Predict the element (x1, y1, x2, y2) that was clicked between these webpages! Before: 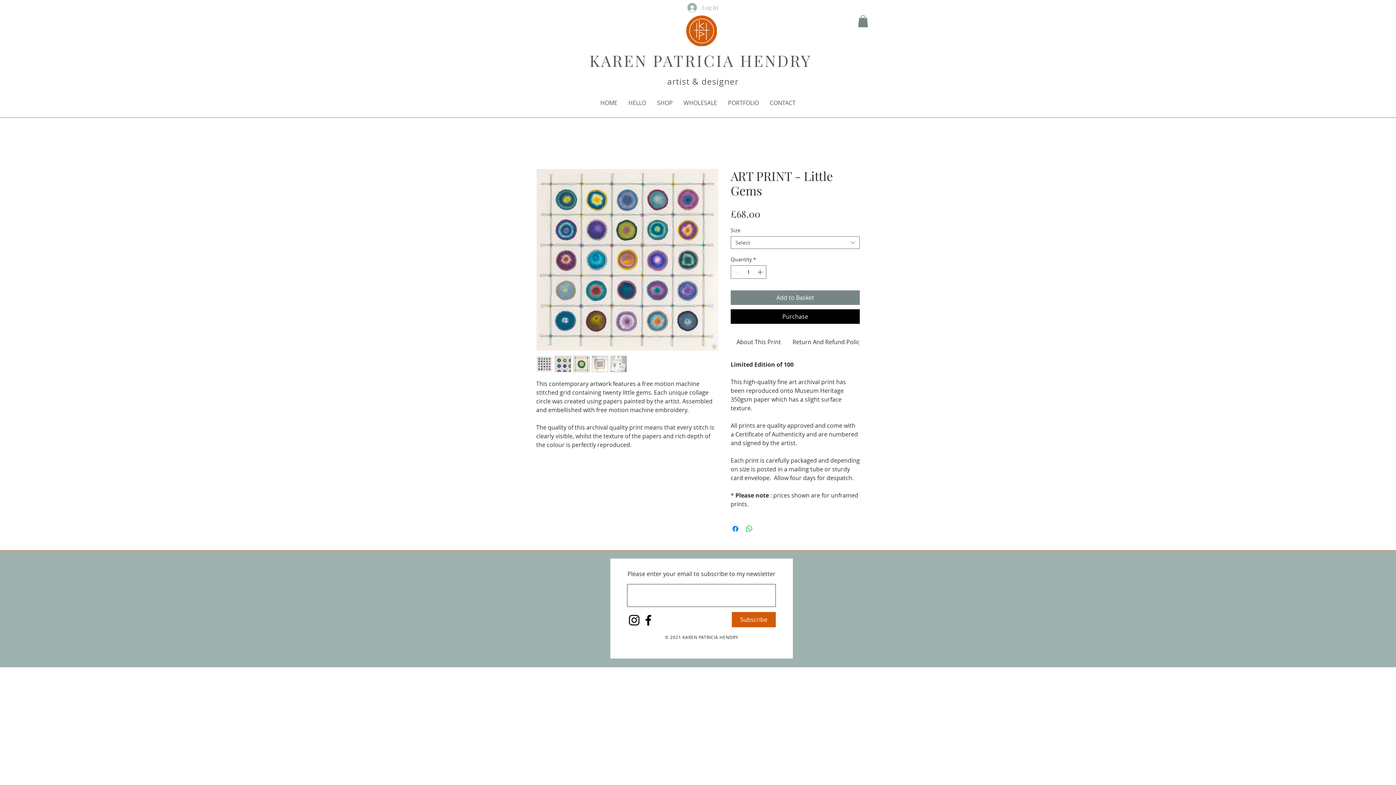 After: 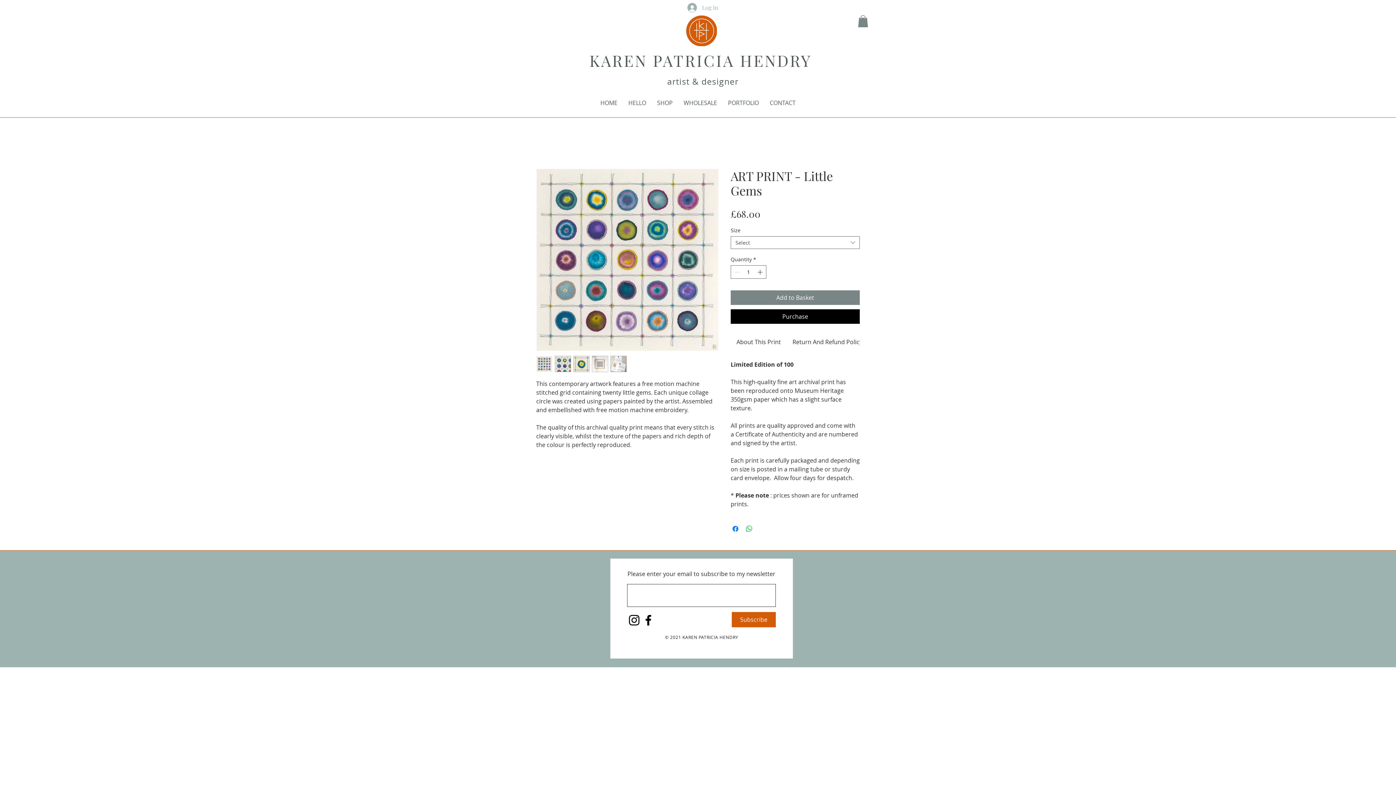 Action: bbox: (627, 613, 641, 627) label: Instagram